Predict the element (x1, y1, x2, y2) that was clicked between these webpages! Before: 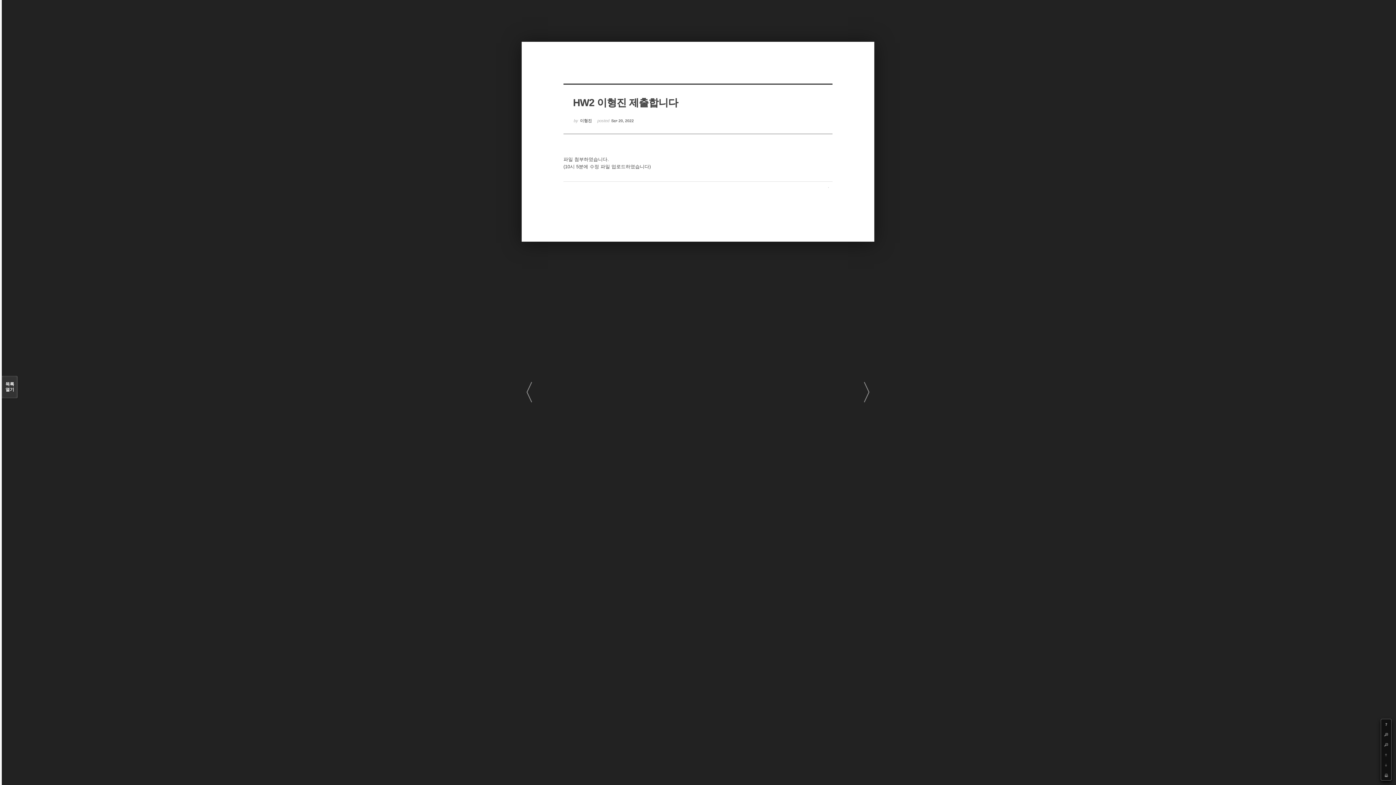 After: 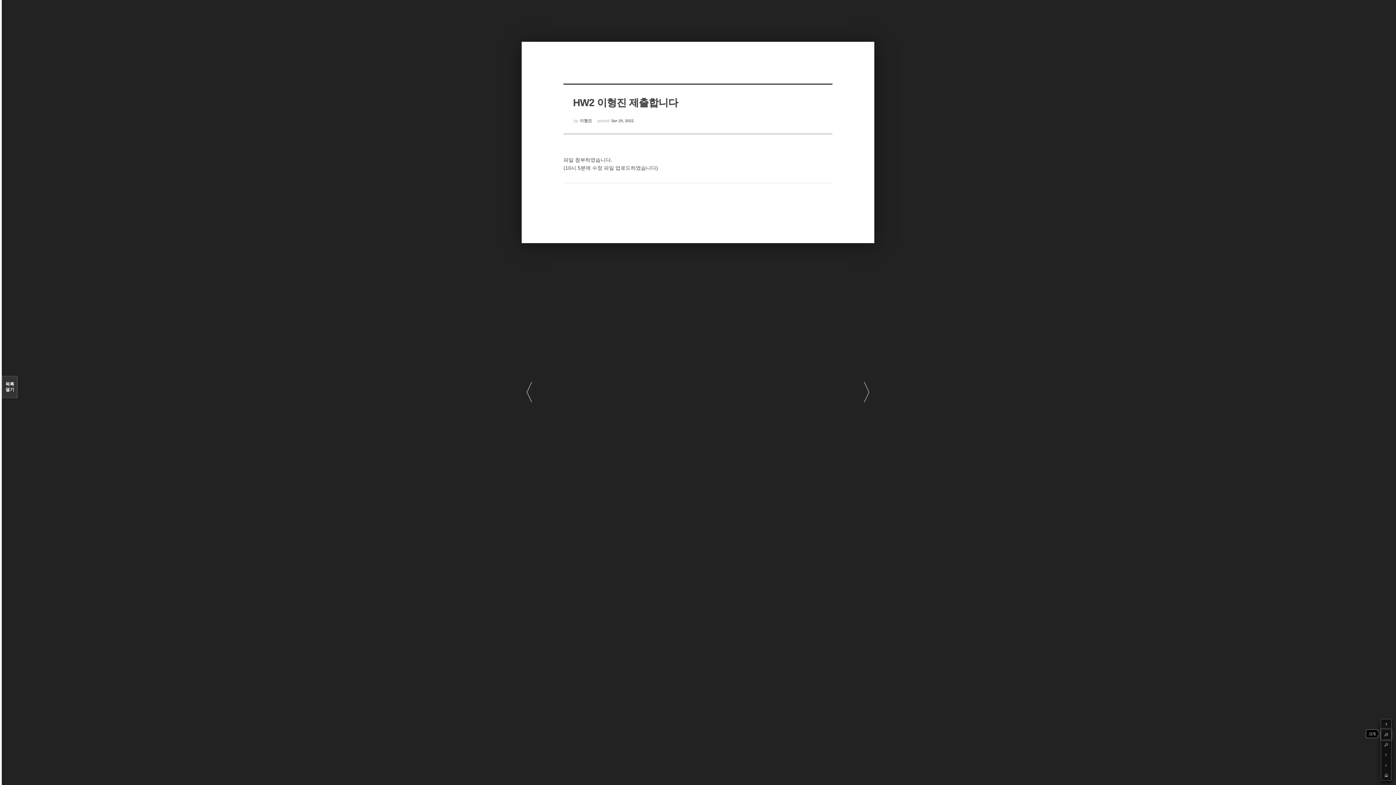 Action: bbox: (1381, 729, 1391, 740) label: +